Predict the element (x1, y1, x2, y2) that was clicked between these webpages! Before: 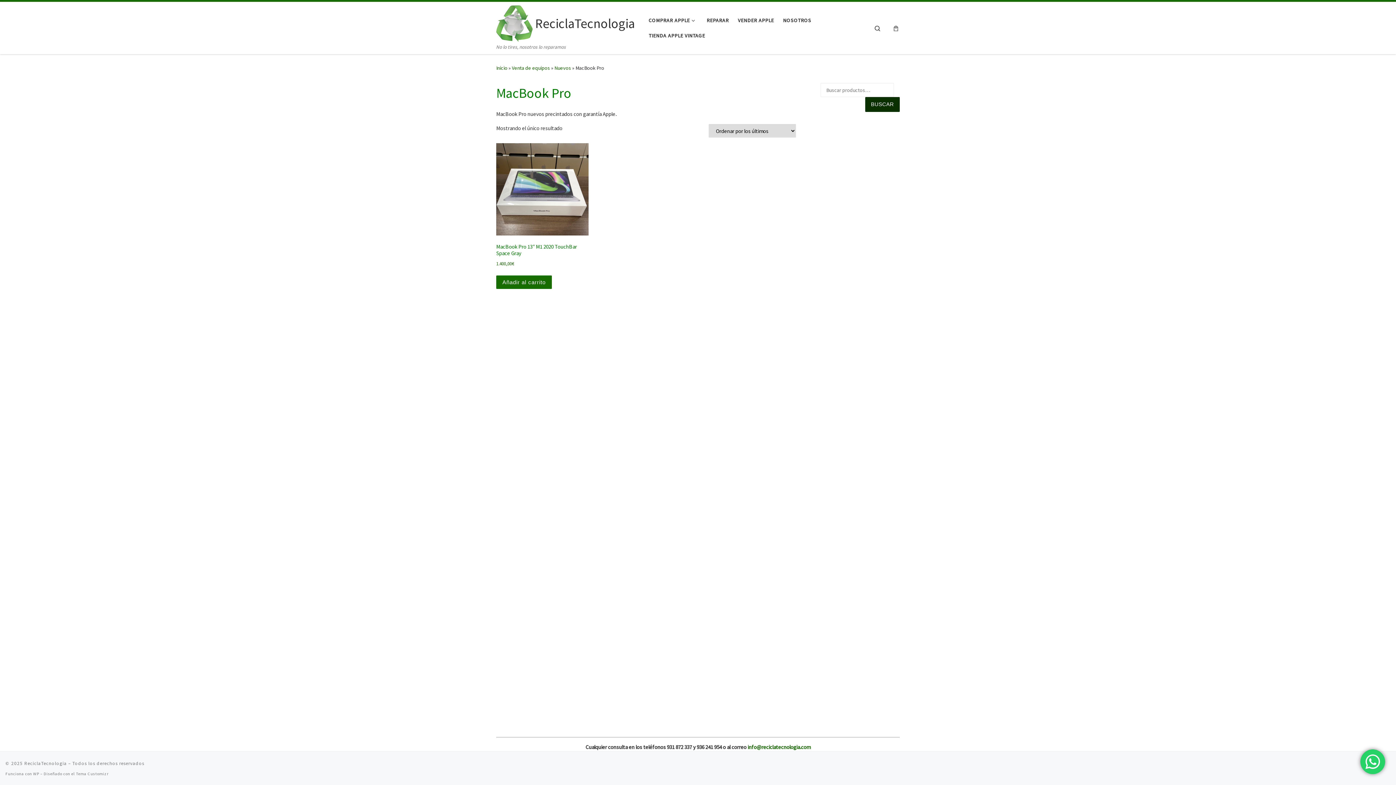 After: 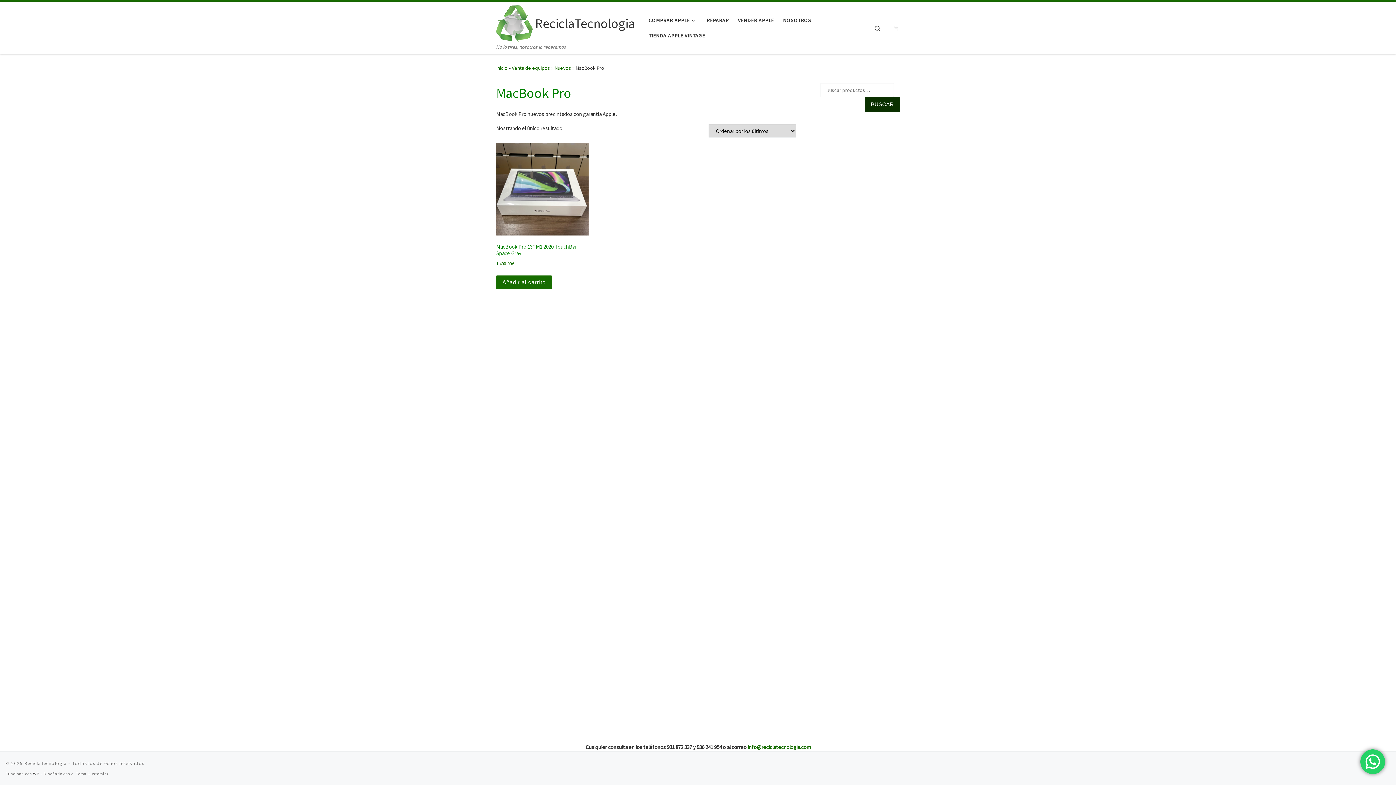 Action: label: WP bbox: (33, 771, 39, 776)